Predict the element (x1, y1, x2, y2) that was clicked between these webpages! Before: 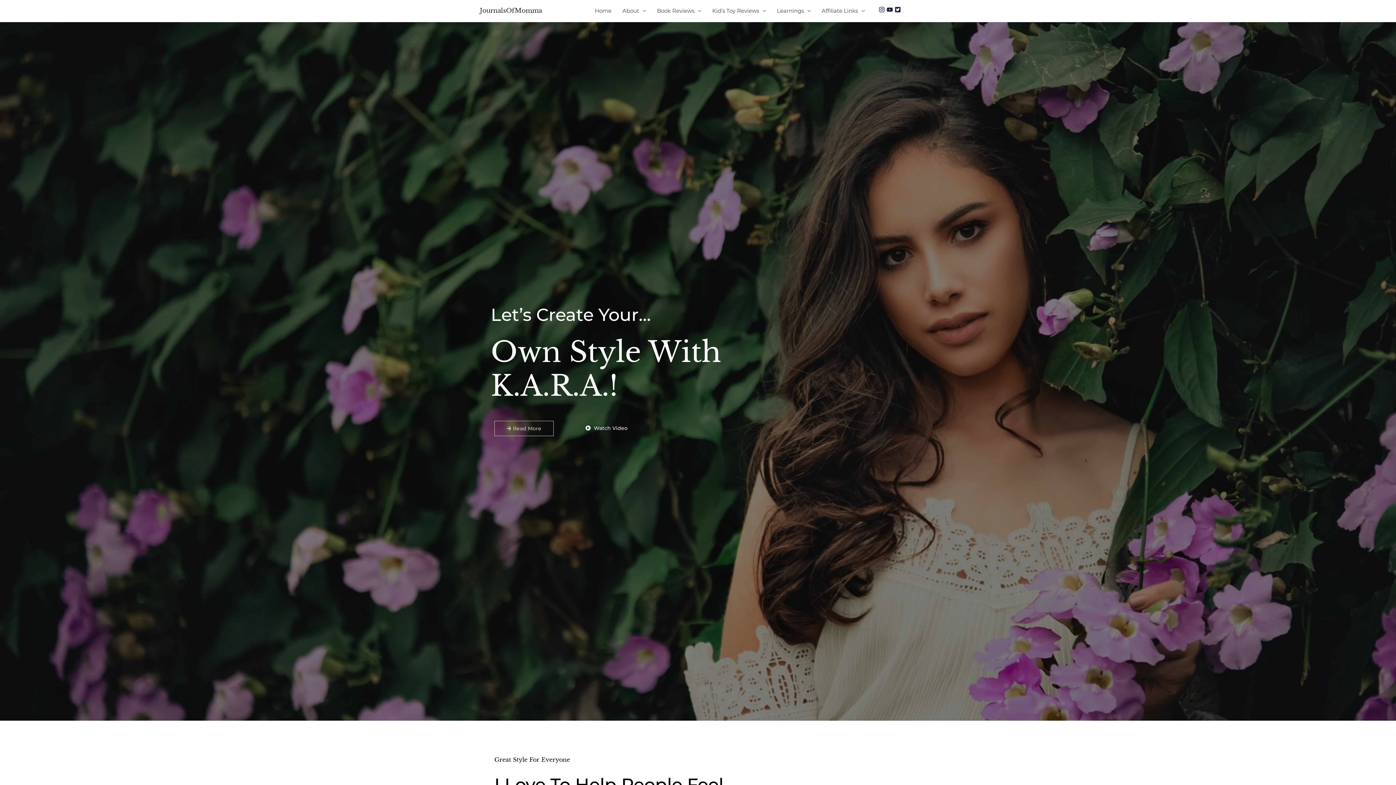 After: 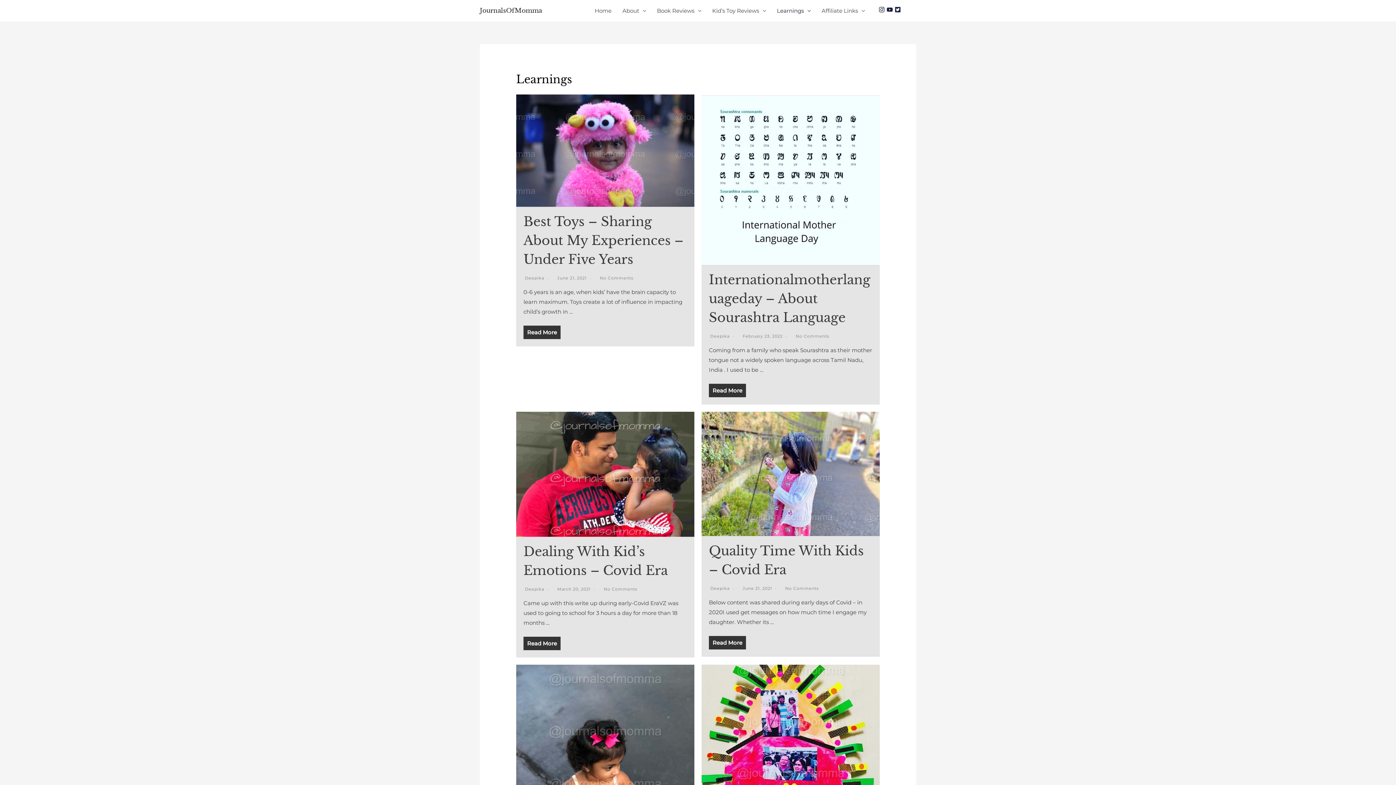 Action: bbox: (771, 0, 816, 21) label: Learnings